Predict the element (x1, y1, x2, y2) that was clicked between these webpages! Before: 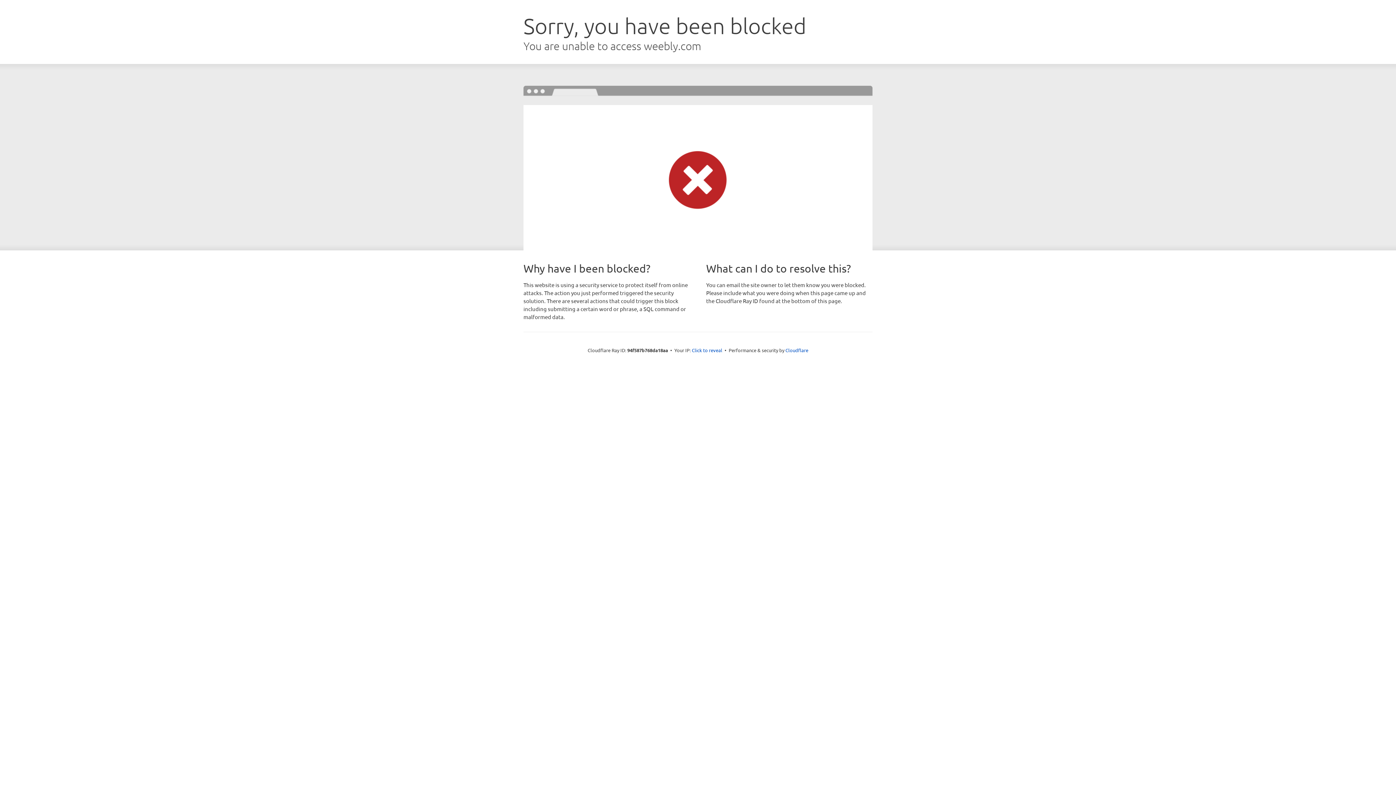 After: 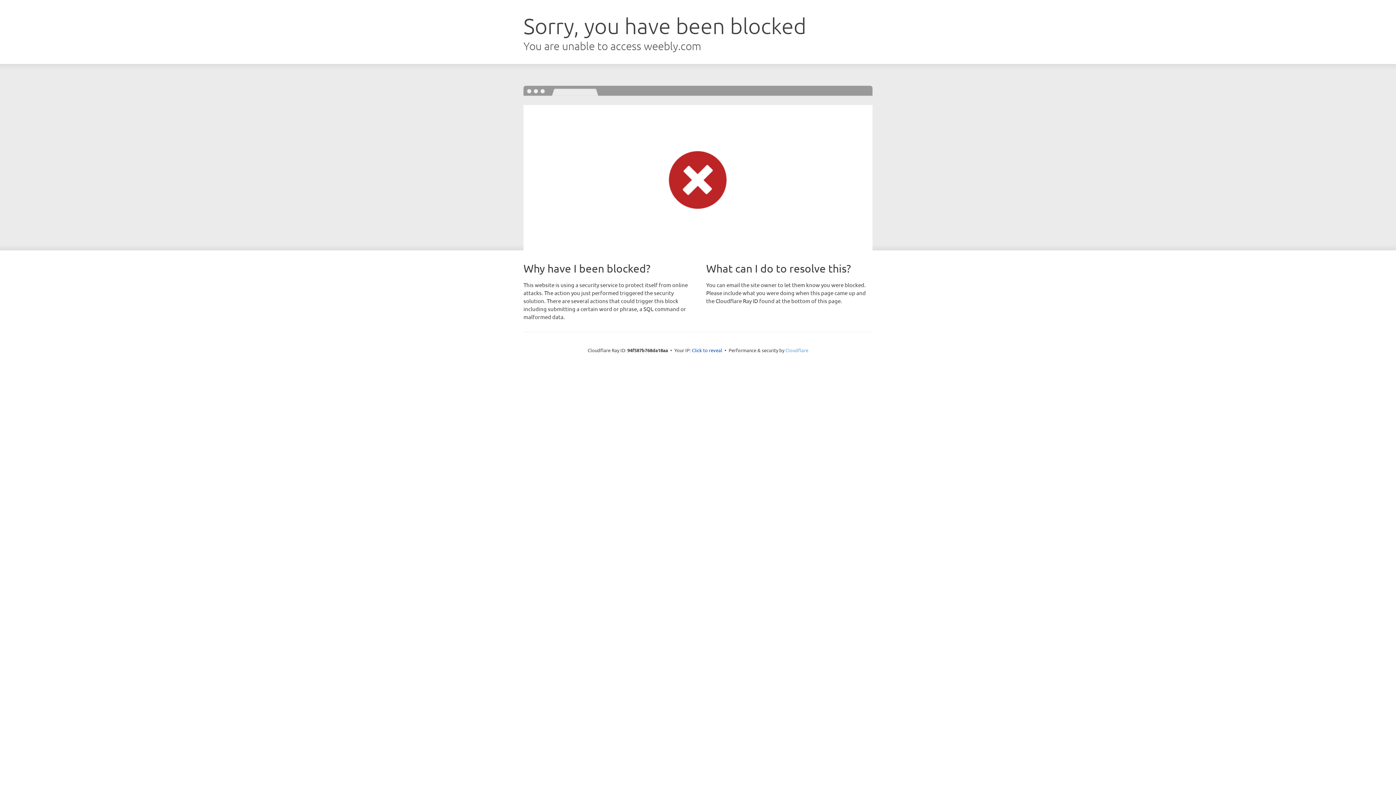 Action: bbox: (785, 347, 808, 353) label: Cloudflare